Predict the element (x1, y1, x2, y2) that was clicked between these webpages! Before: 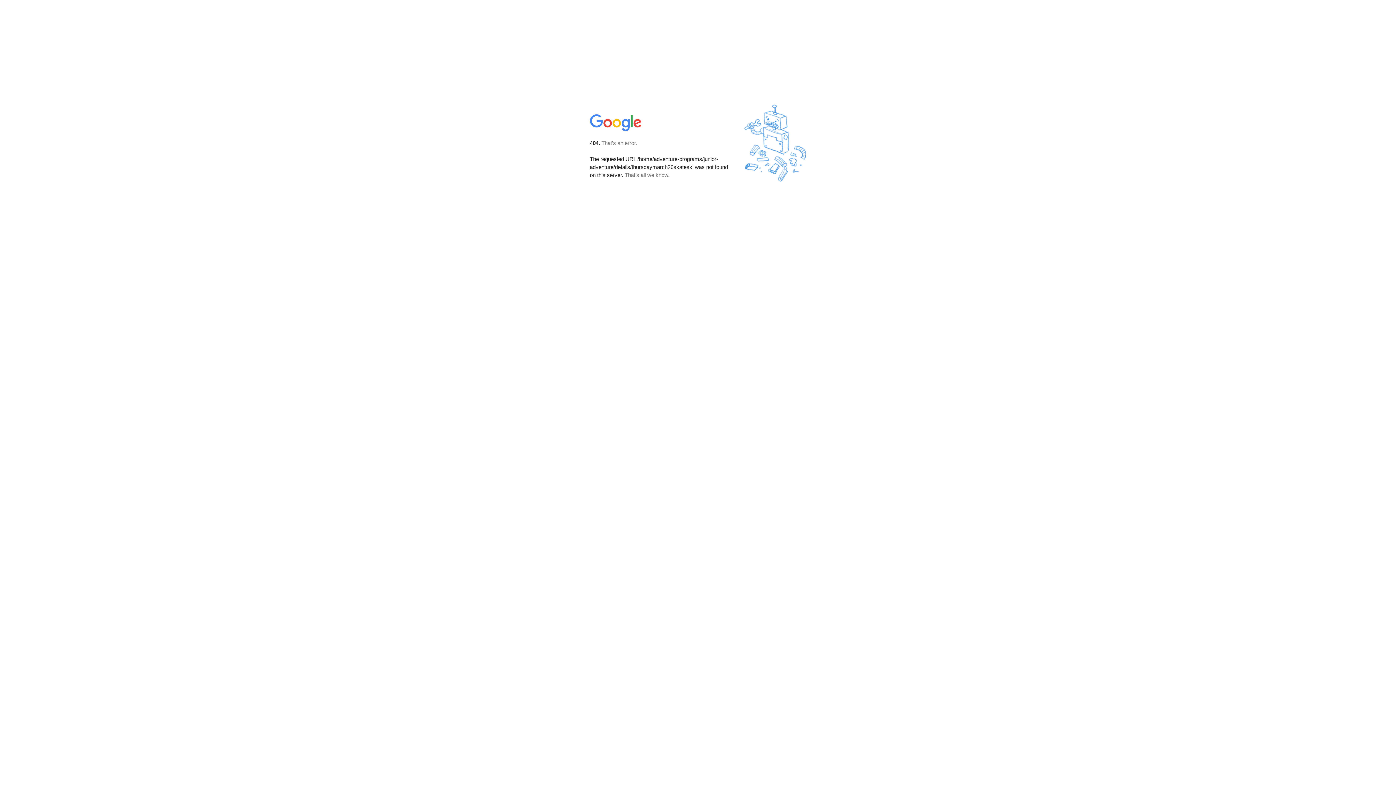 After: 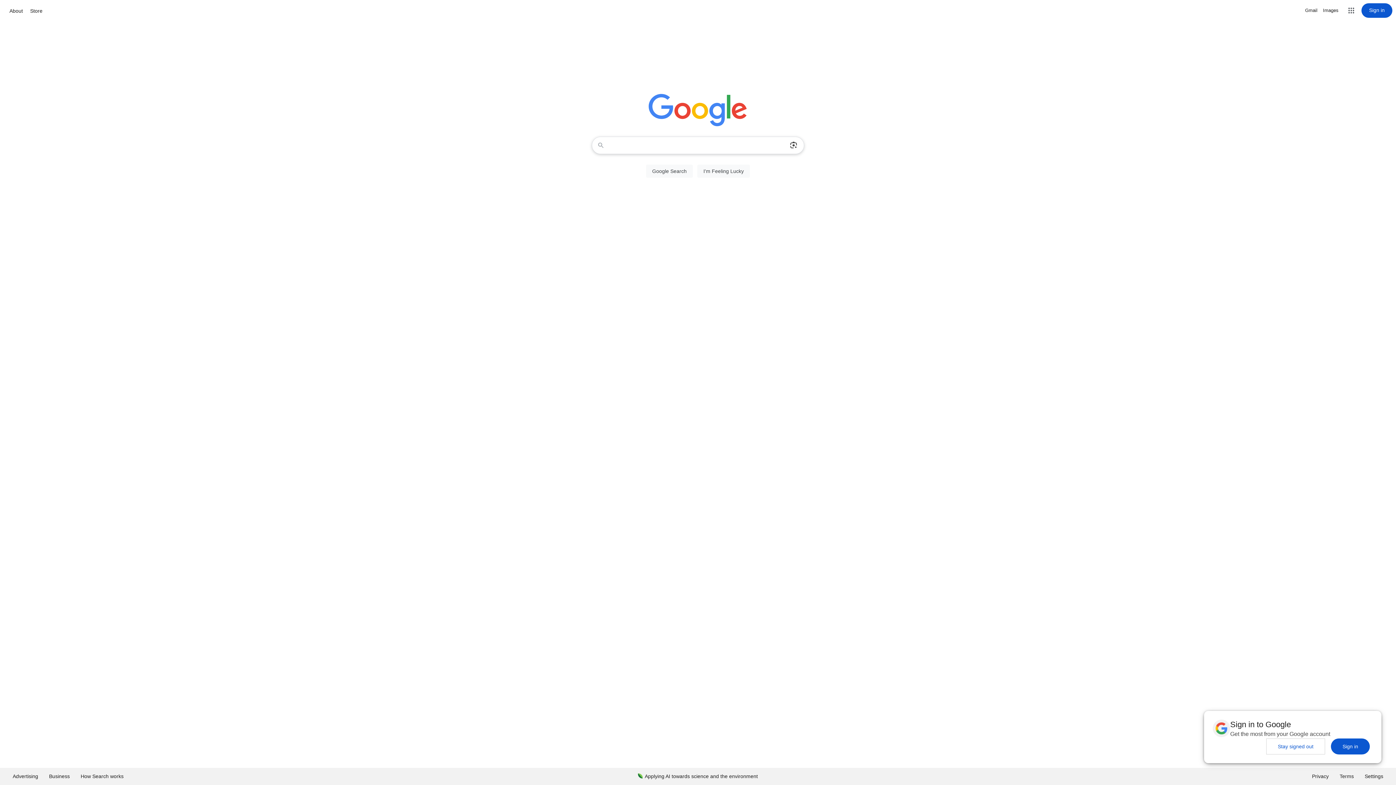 Action: bbox: (590, 127, 642, 134)